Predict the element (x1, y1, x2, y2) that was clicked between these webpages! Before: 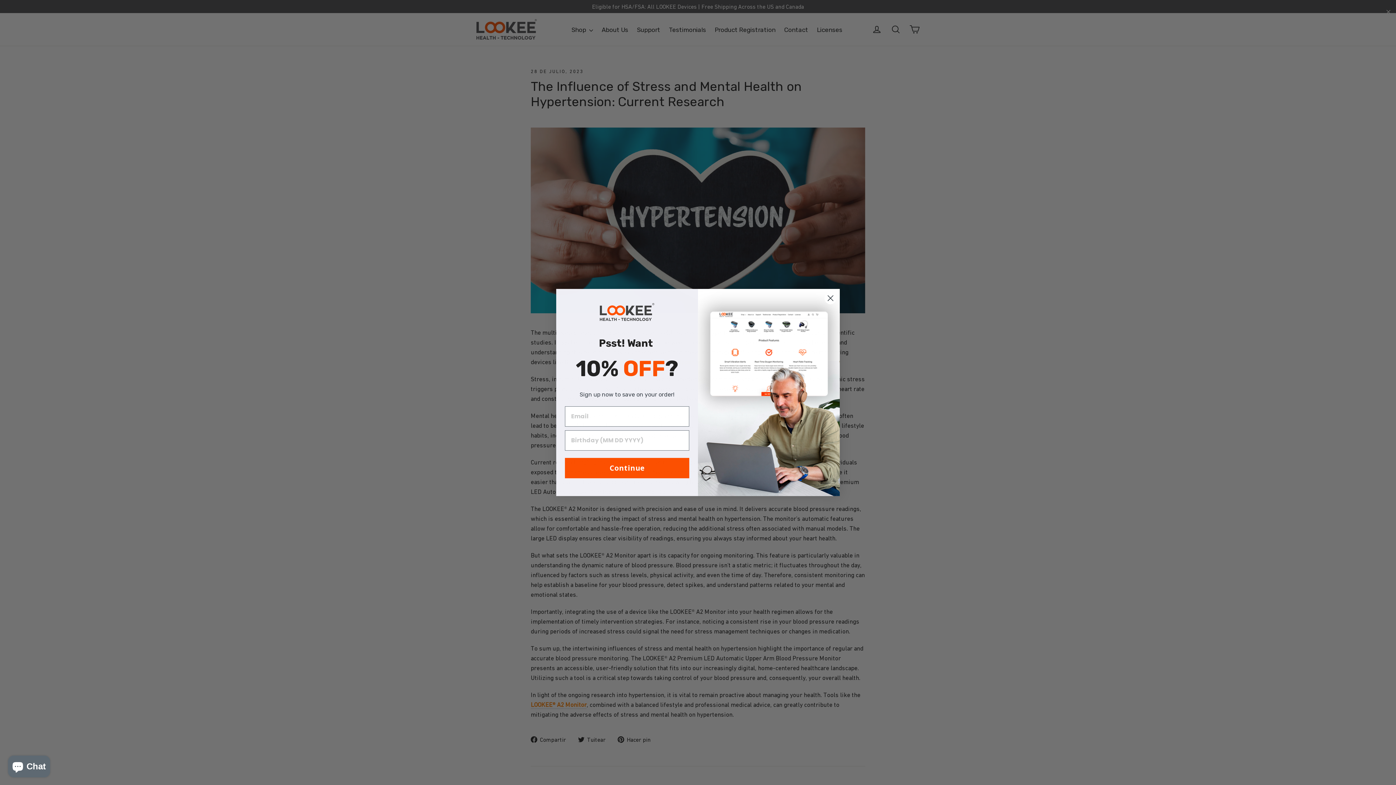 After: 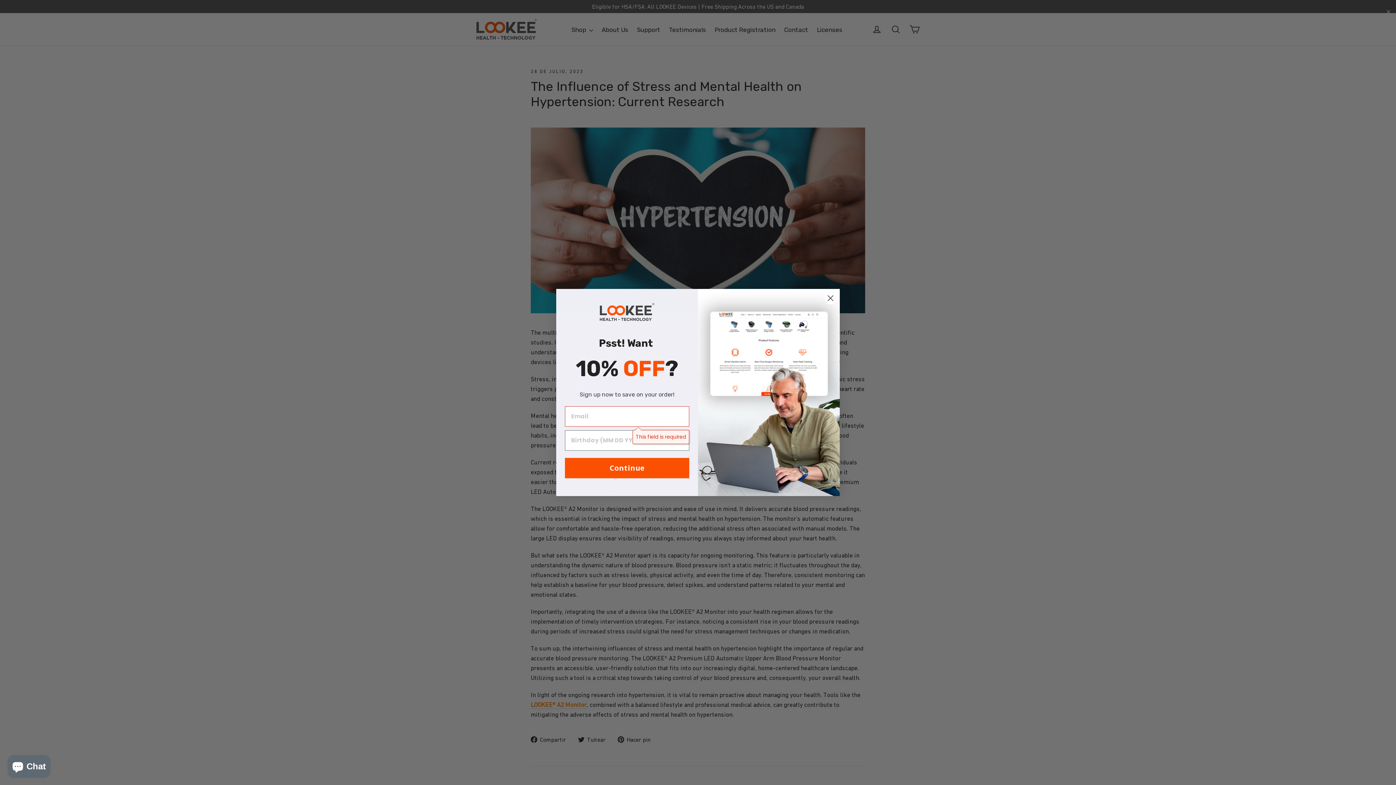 Action: bbox: (565, 458, 689, 478) label: Continue